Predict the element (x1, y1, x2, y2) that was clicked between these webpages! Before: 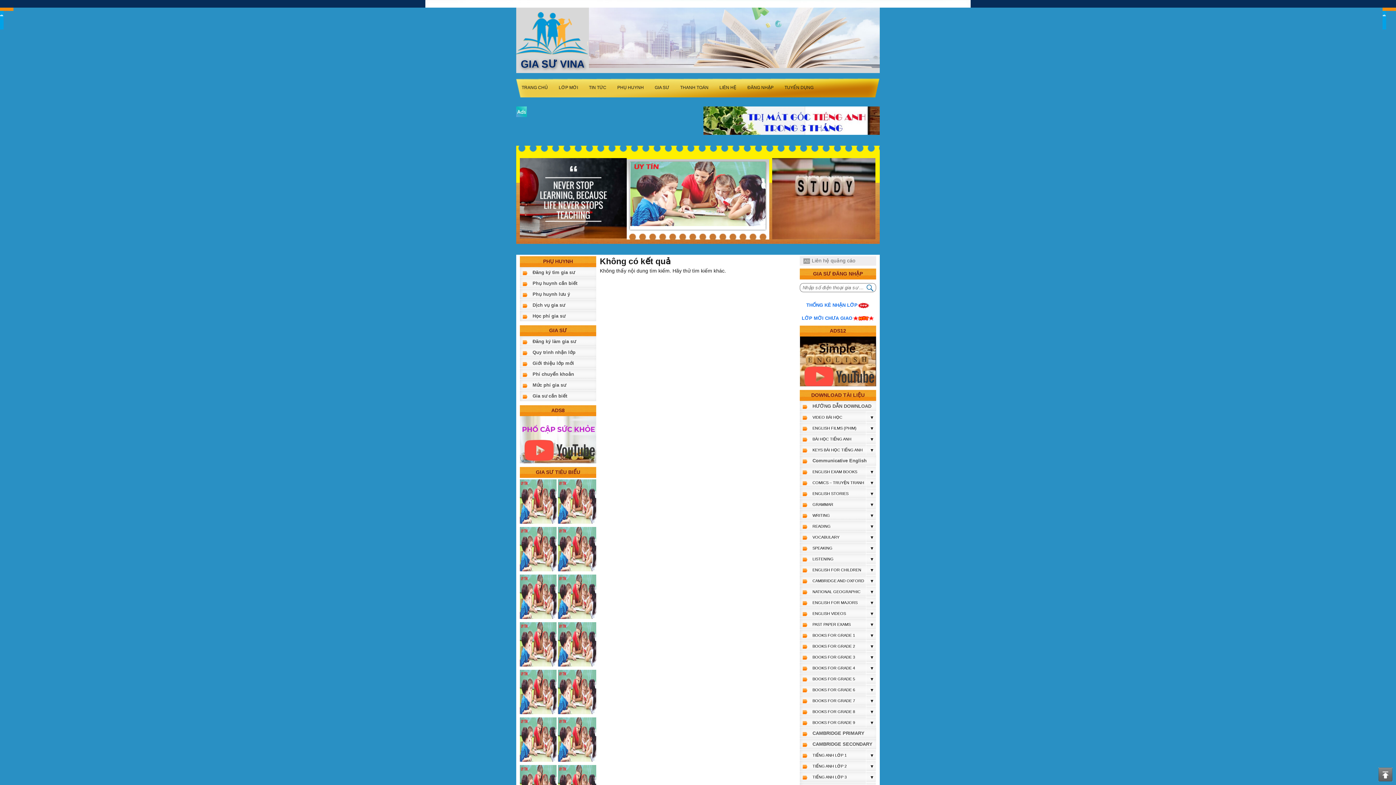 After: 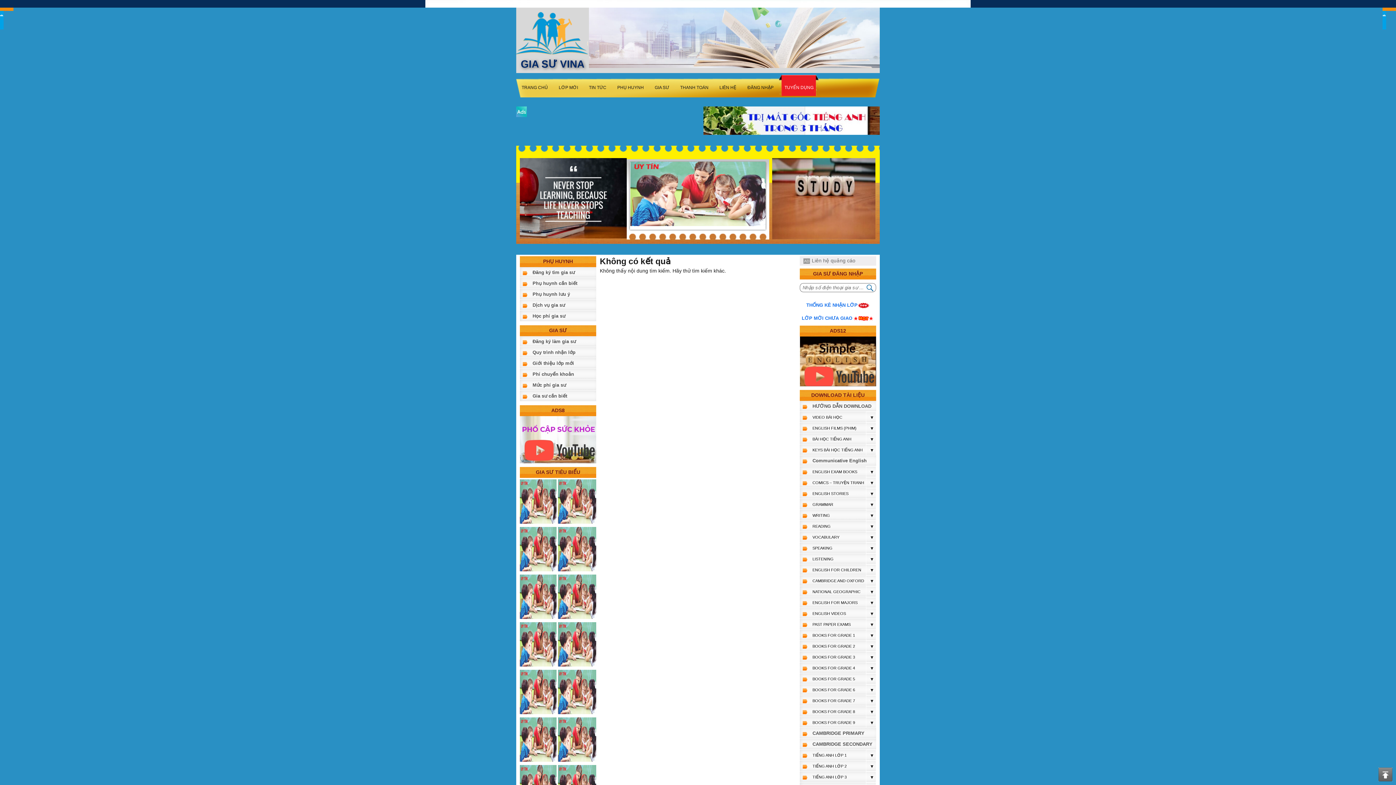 Action: label: TUYỂN DỤNG bbox: (779, 74, 819, 96)